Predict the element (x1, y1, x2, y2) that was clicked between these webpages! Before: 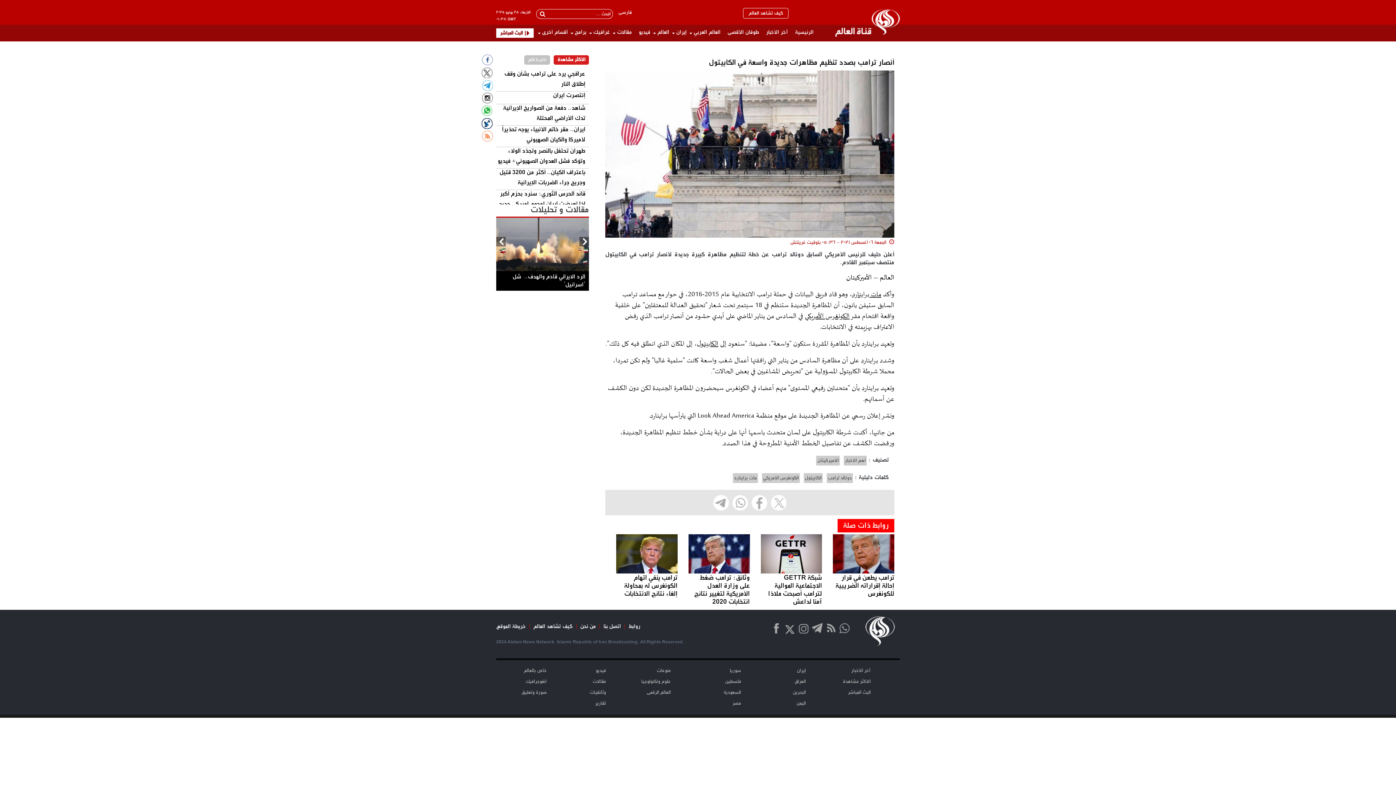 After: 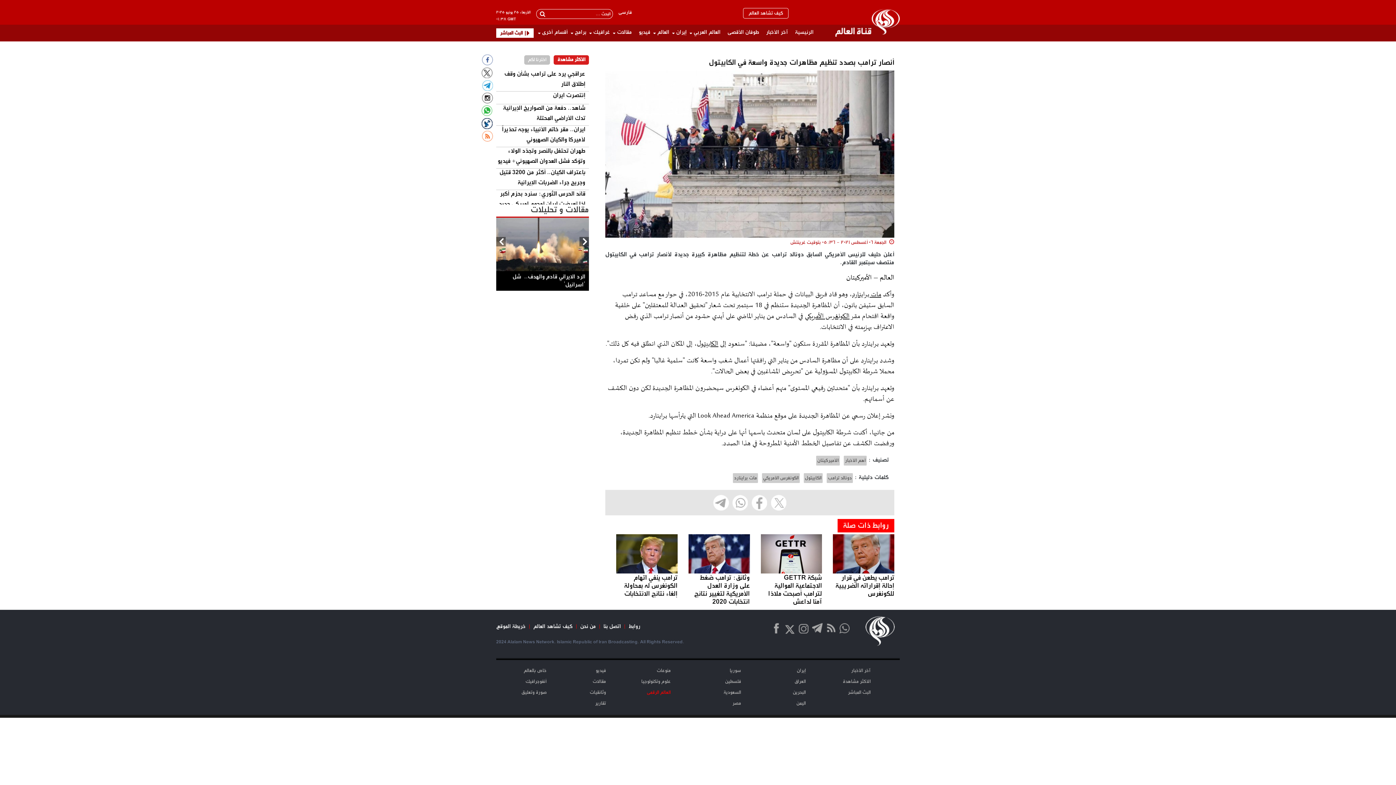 Action: label: العالم الرقمی bbox: (646, 689, 670, 696)